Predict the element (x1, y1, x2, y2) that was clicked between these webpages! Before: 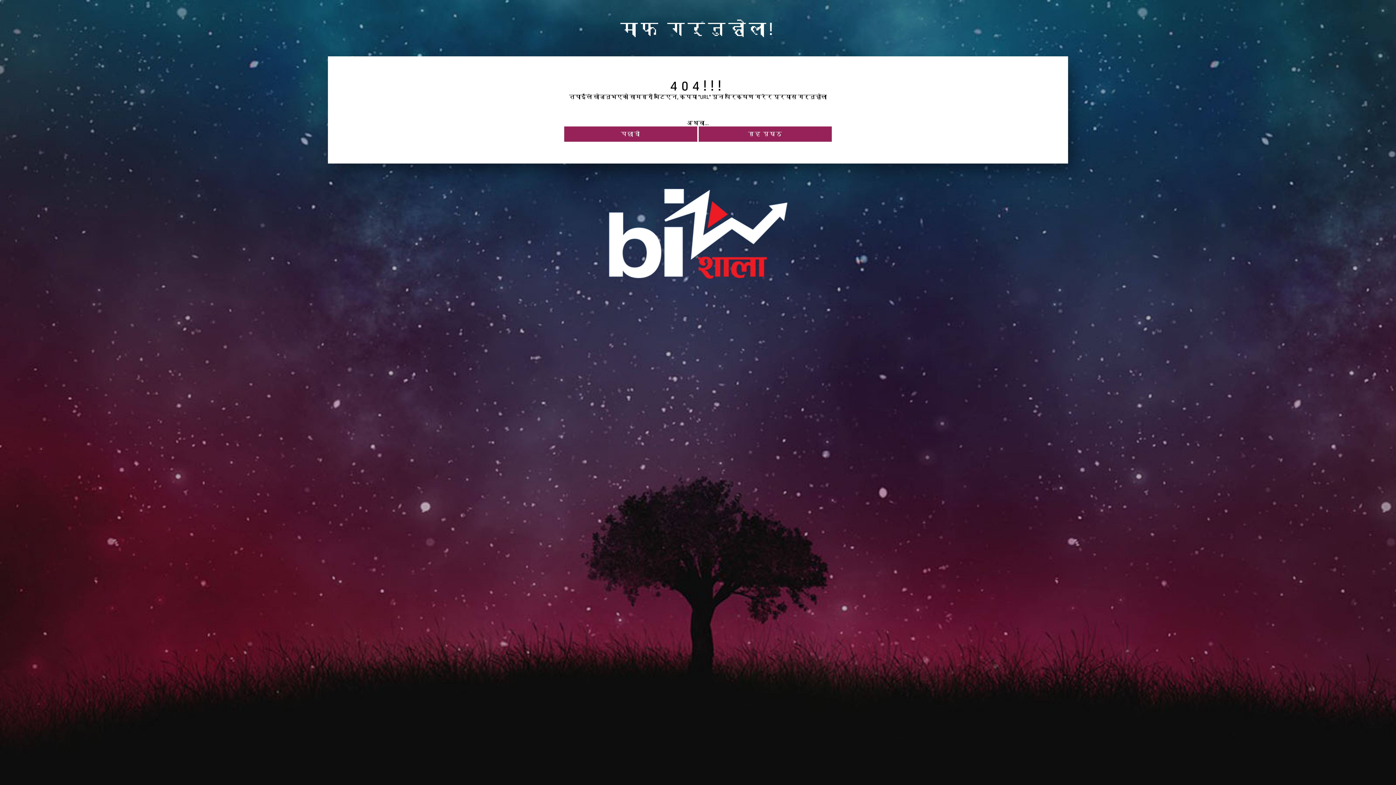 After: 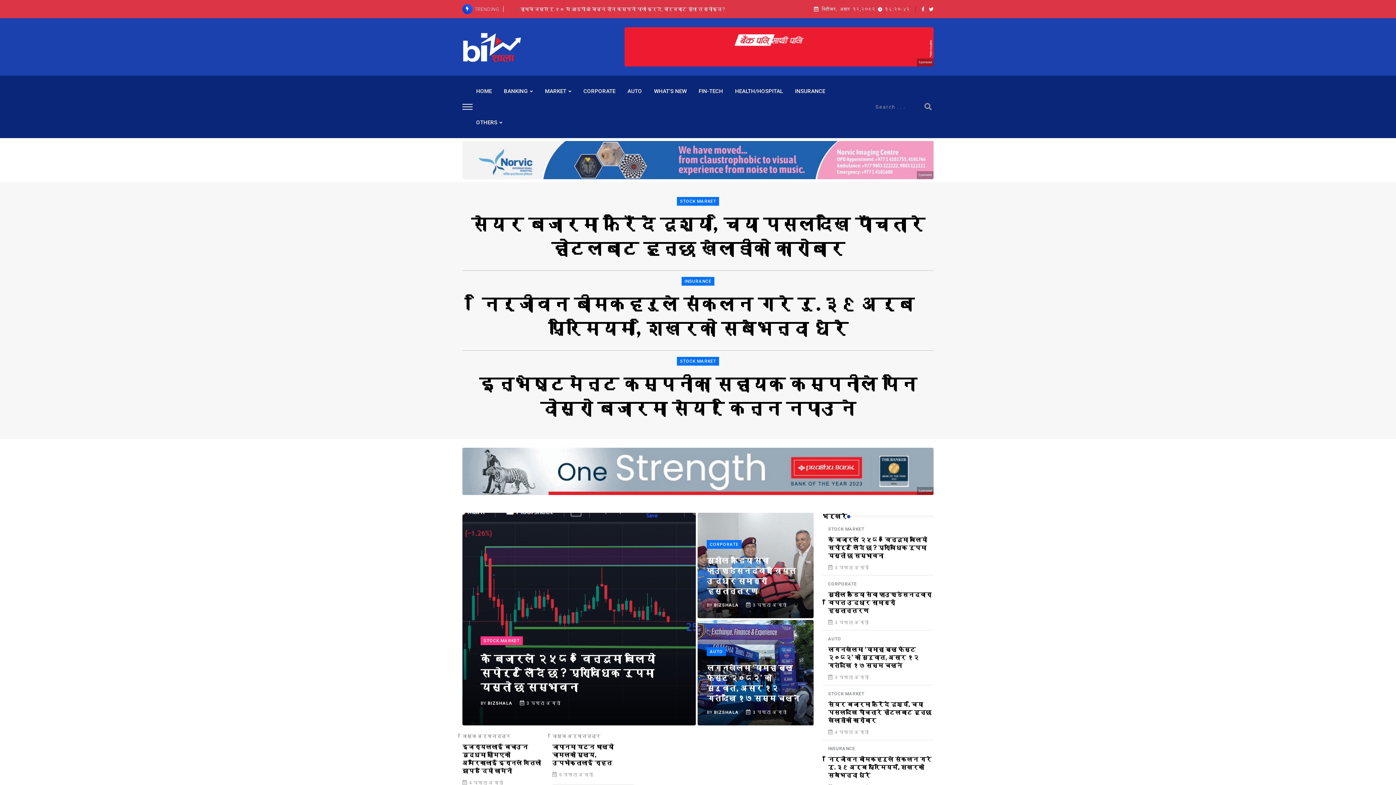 Action: bbox: (698, 126, 832, 141) label: गृह पृष्ठ